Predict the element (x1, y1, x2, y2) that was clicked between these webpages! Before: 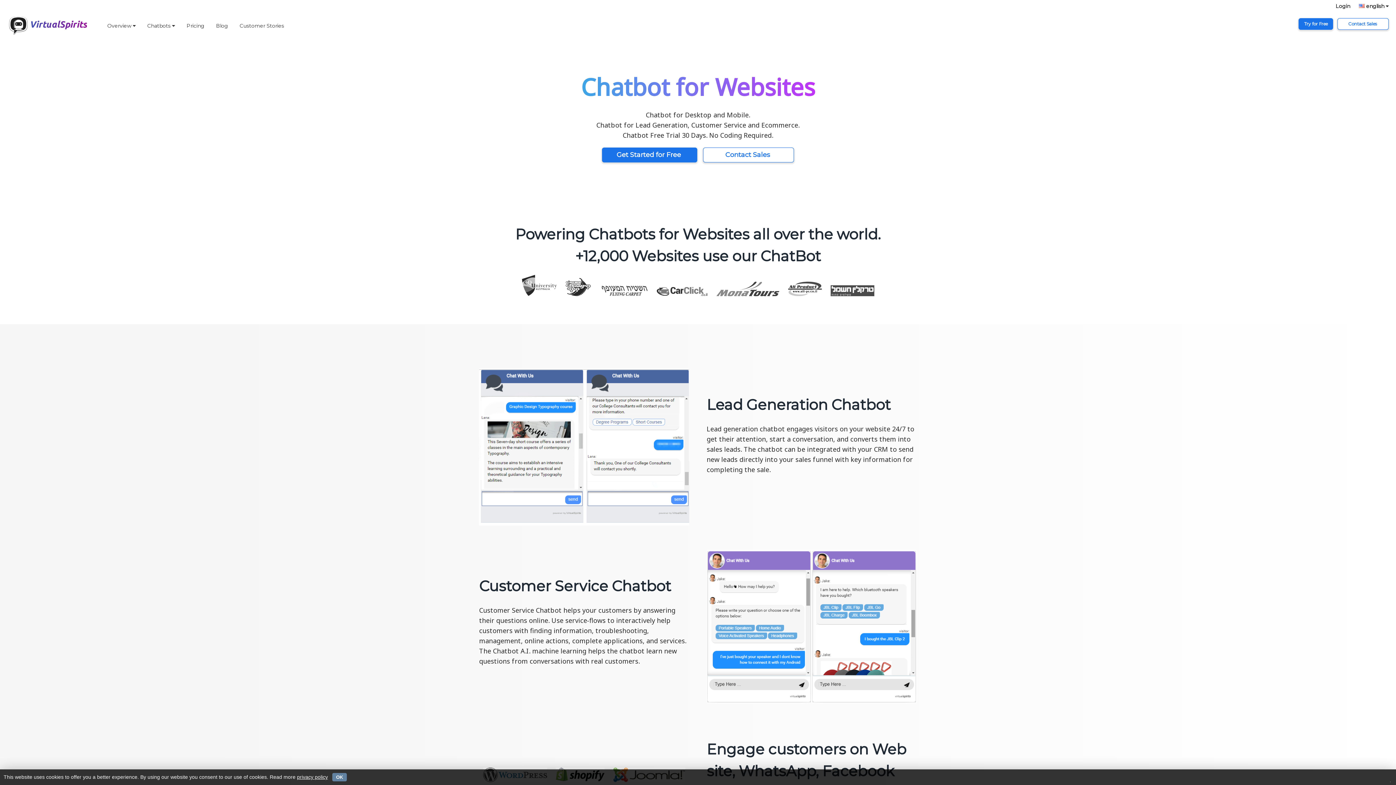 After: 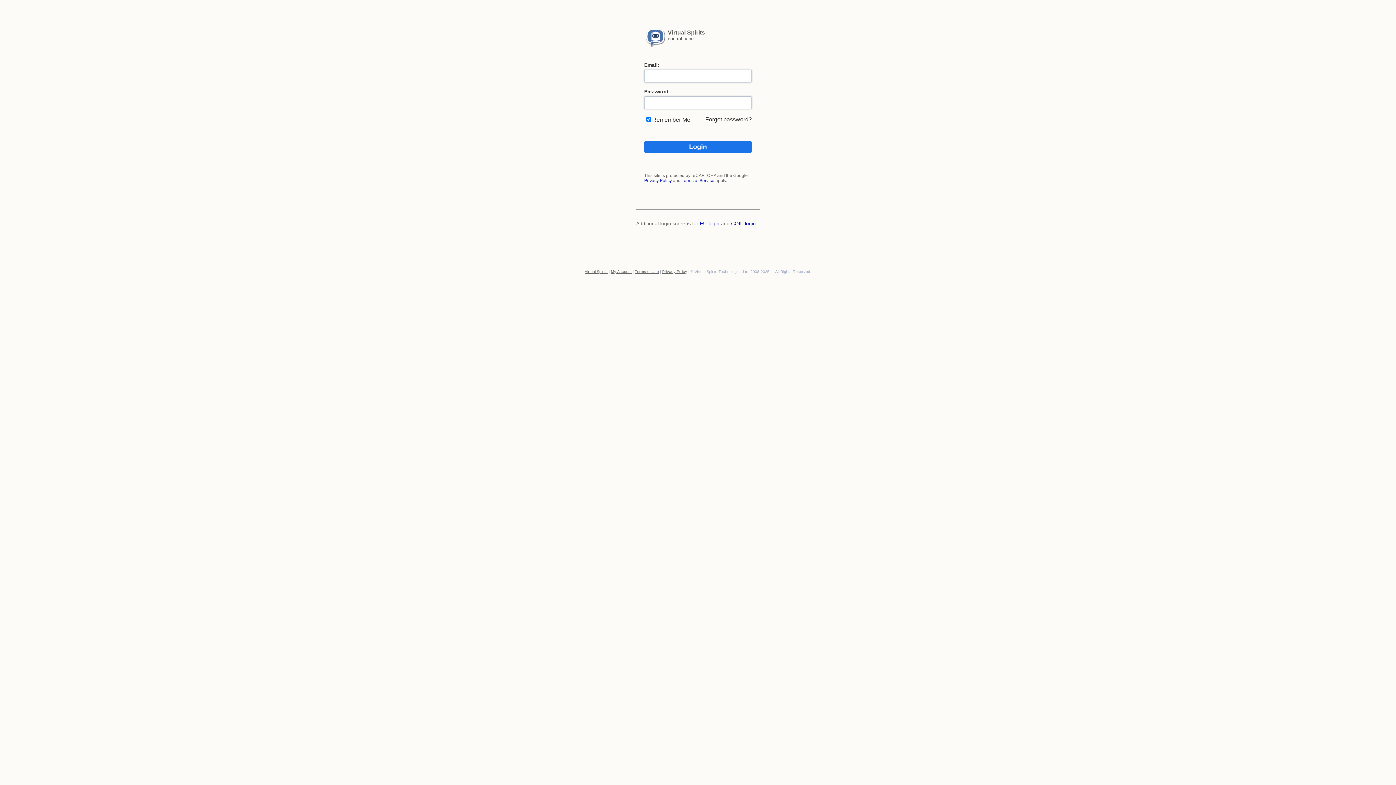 Action: label: Login bbox: (1336, 2, 1350, 9)